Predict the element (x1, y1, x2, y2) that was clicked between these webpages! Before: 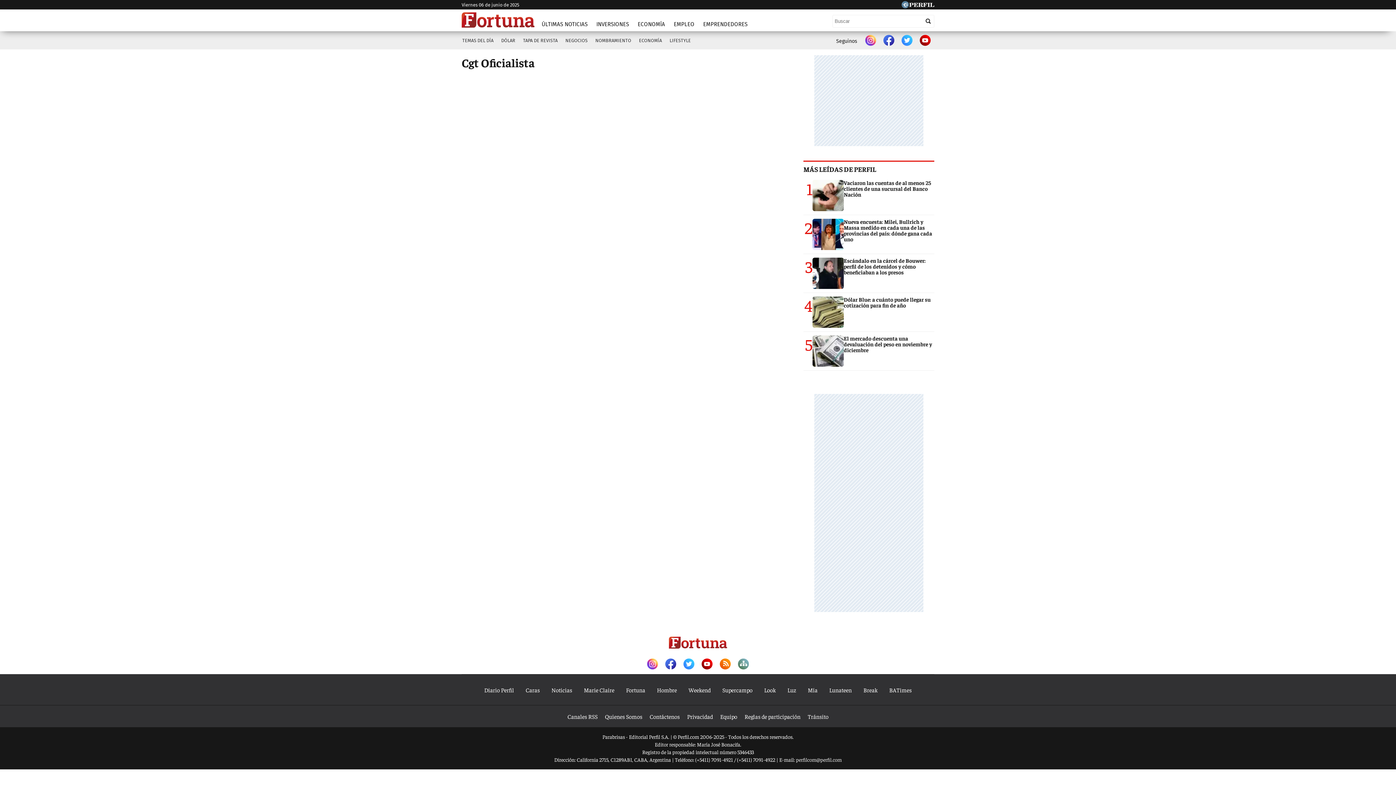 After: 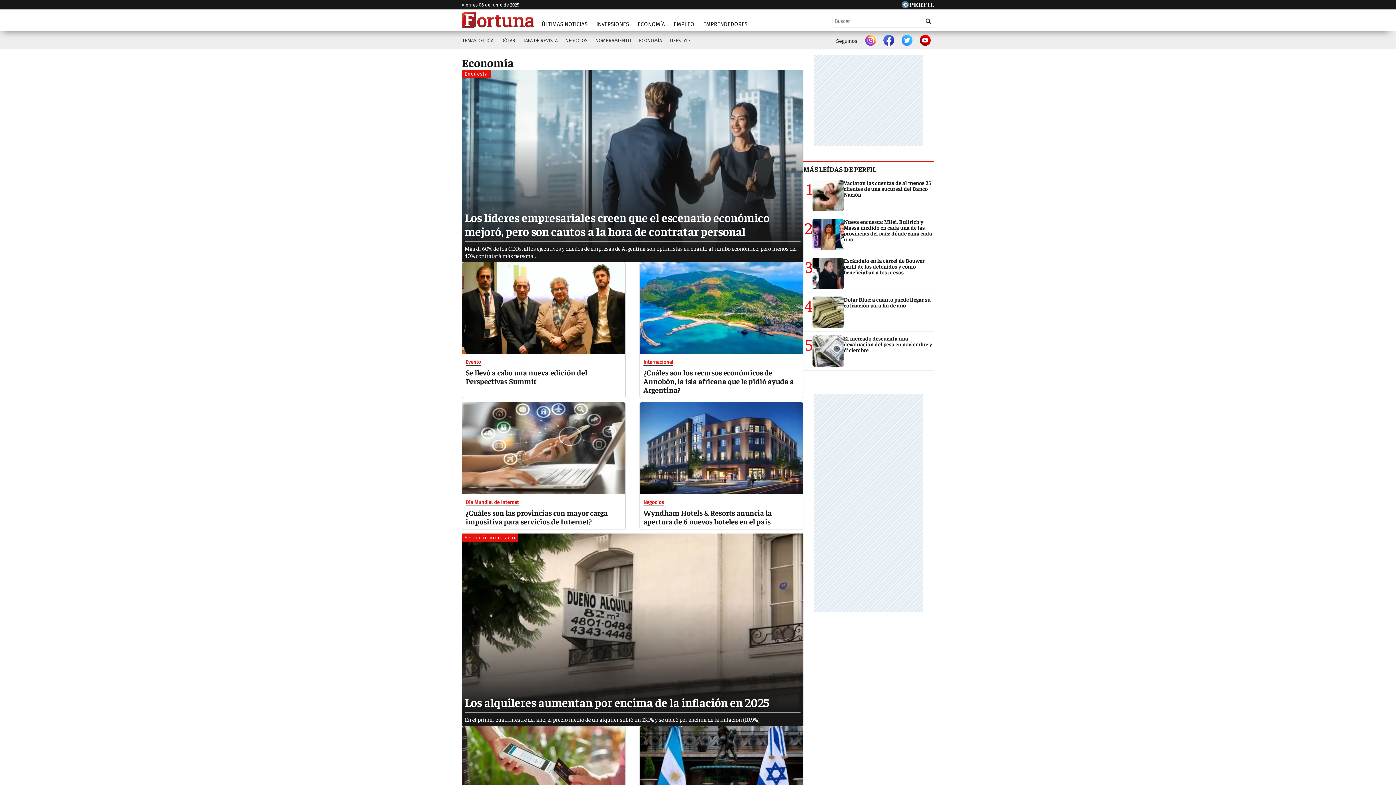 Action: label: ECONOMÍA bbox: (634, 17, 668, 31)